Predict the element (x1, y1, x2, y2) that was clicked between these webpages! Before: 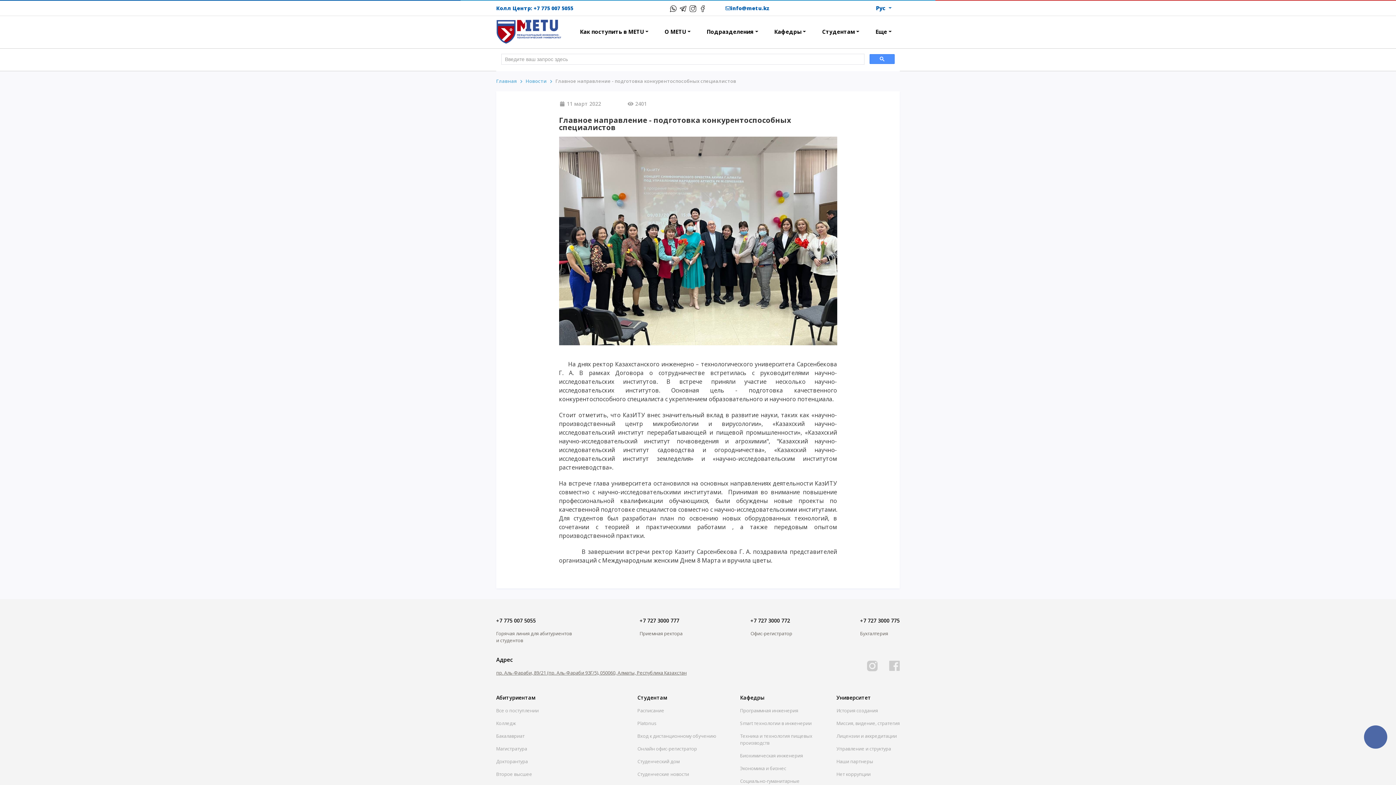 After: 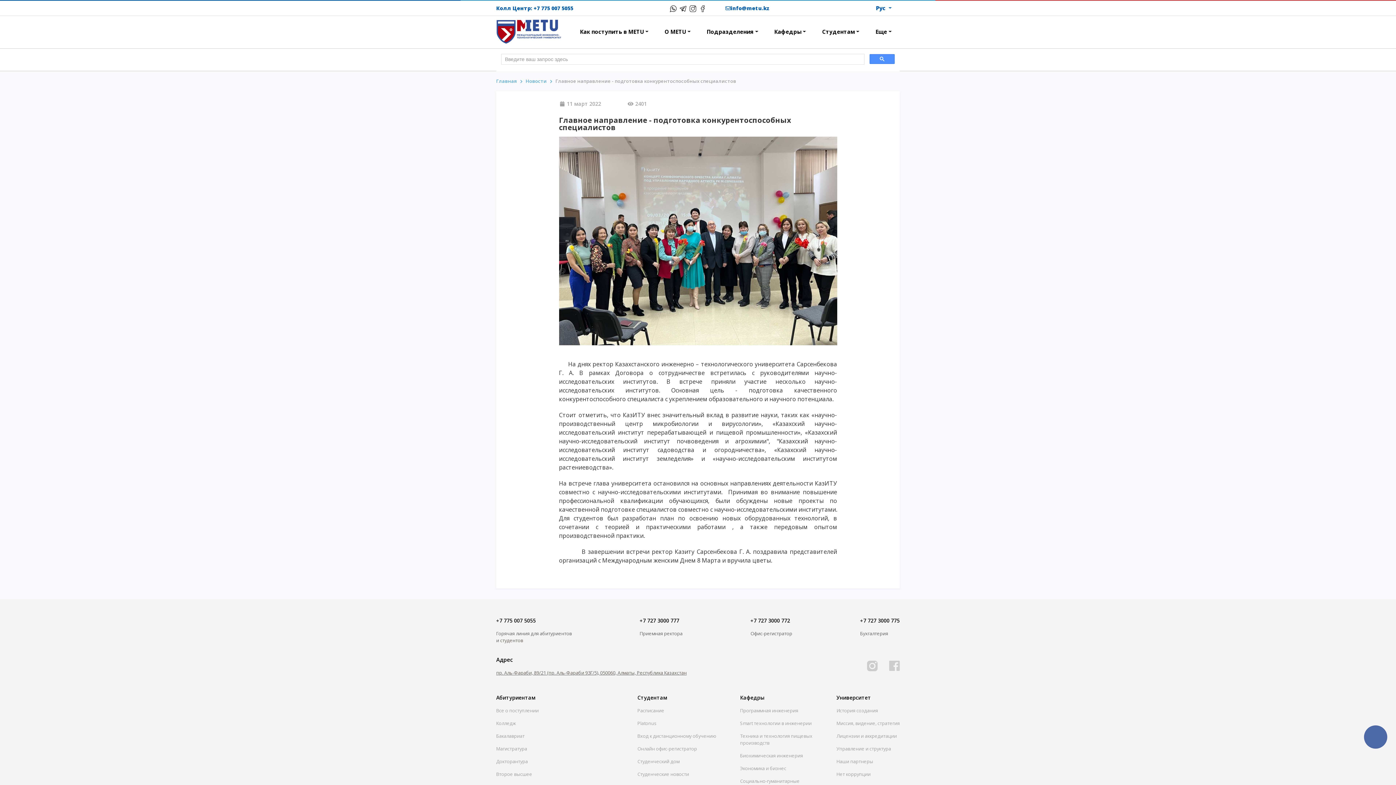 Action: bbox: (860, 617, 899, 624) label: +7 727 3000 775